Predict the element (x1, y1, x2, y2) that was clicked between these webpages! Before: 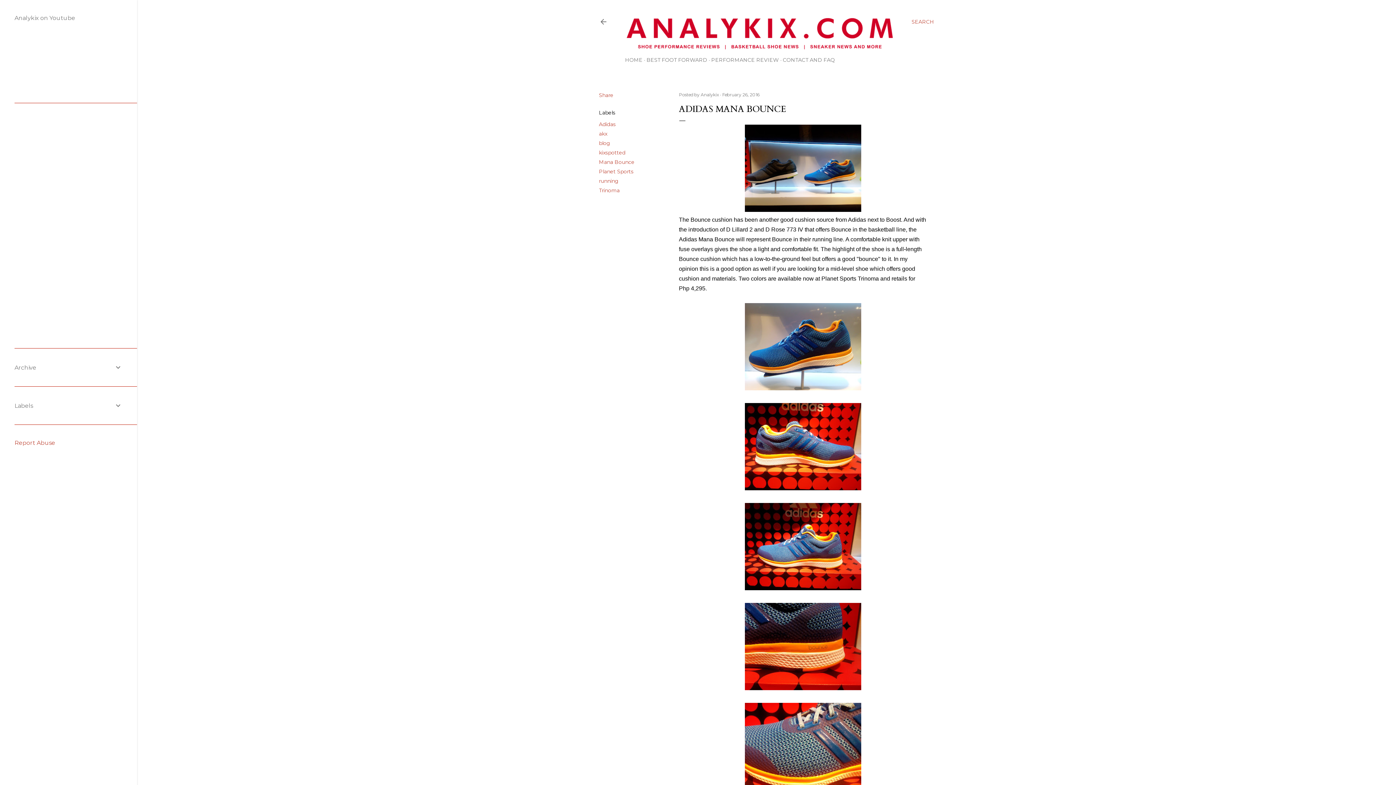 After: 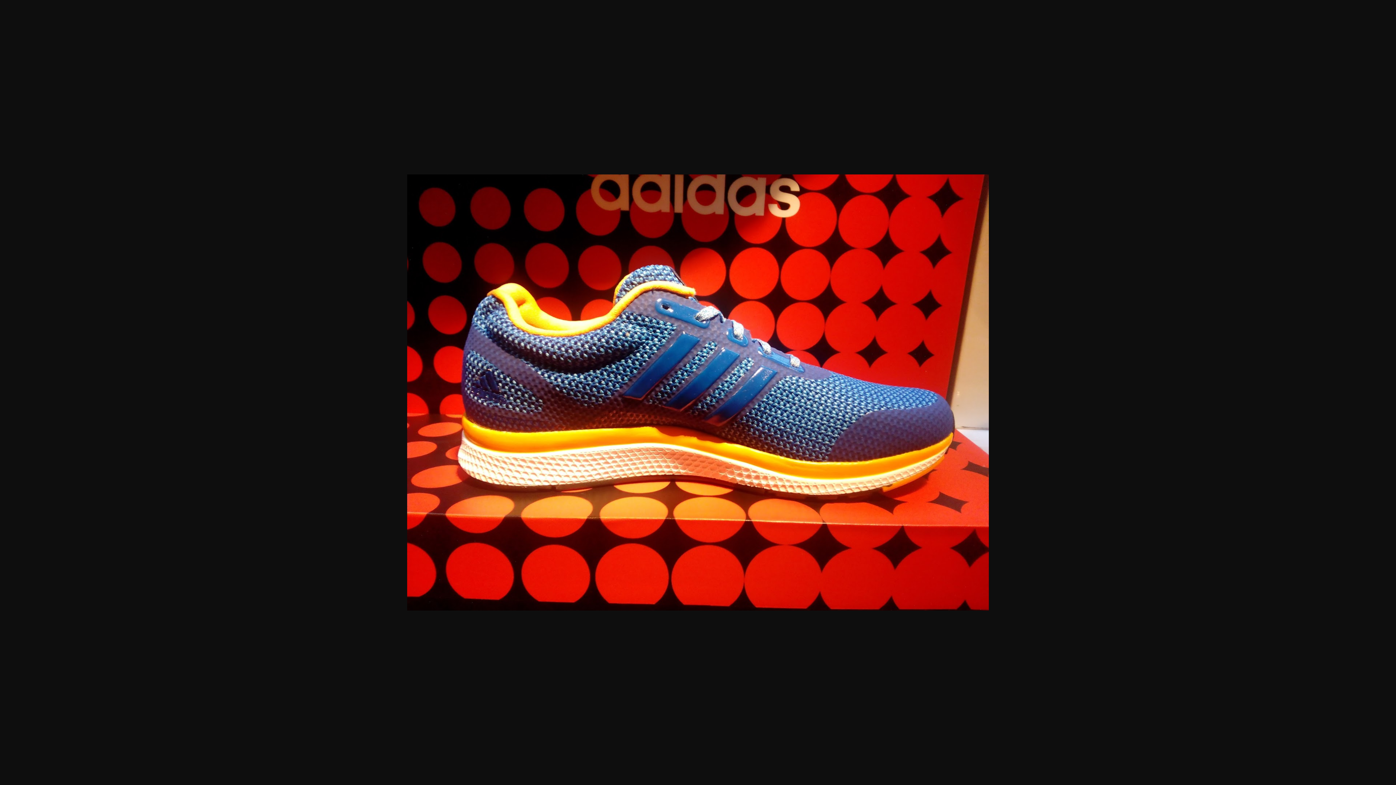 Action: bbox: (744, 403, 861, 493)